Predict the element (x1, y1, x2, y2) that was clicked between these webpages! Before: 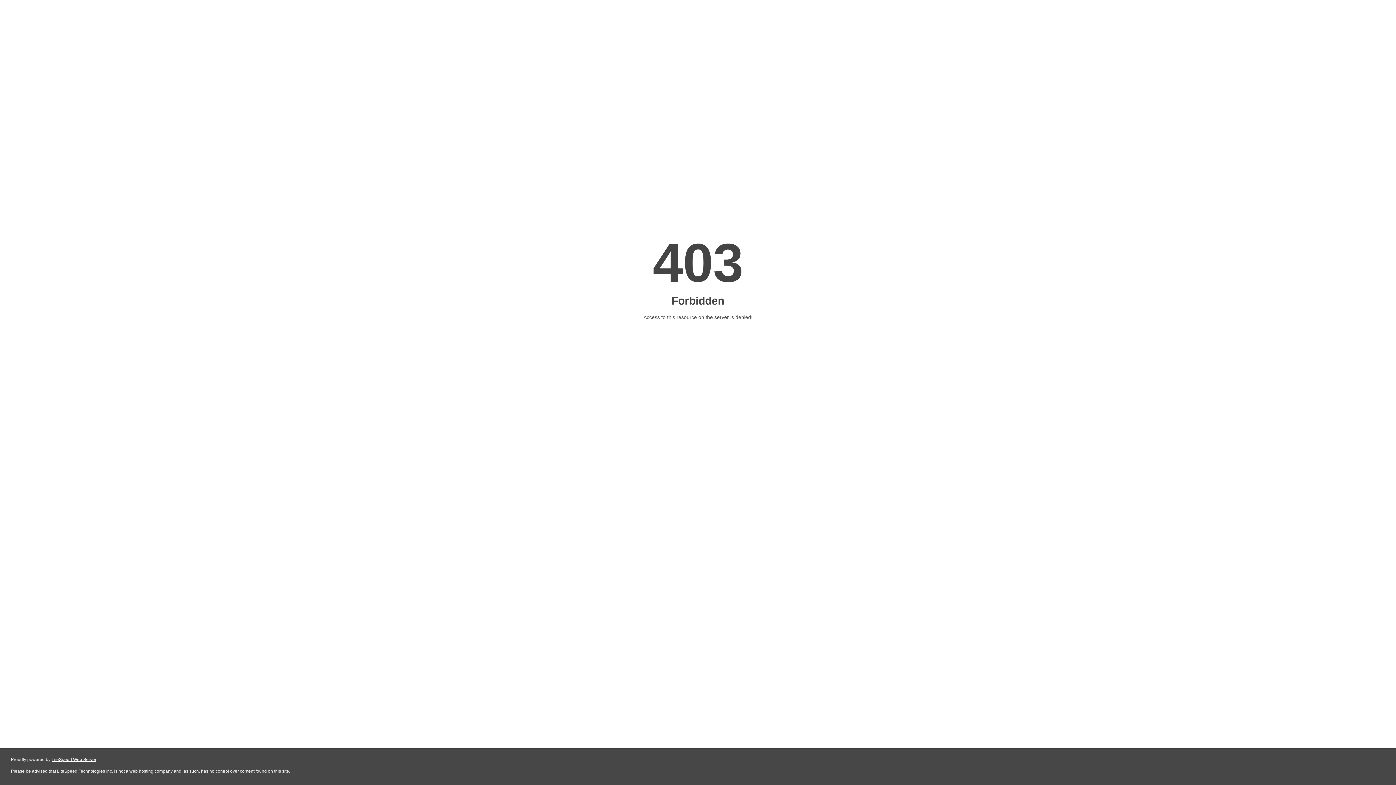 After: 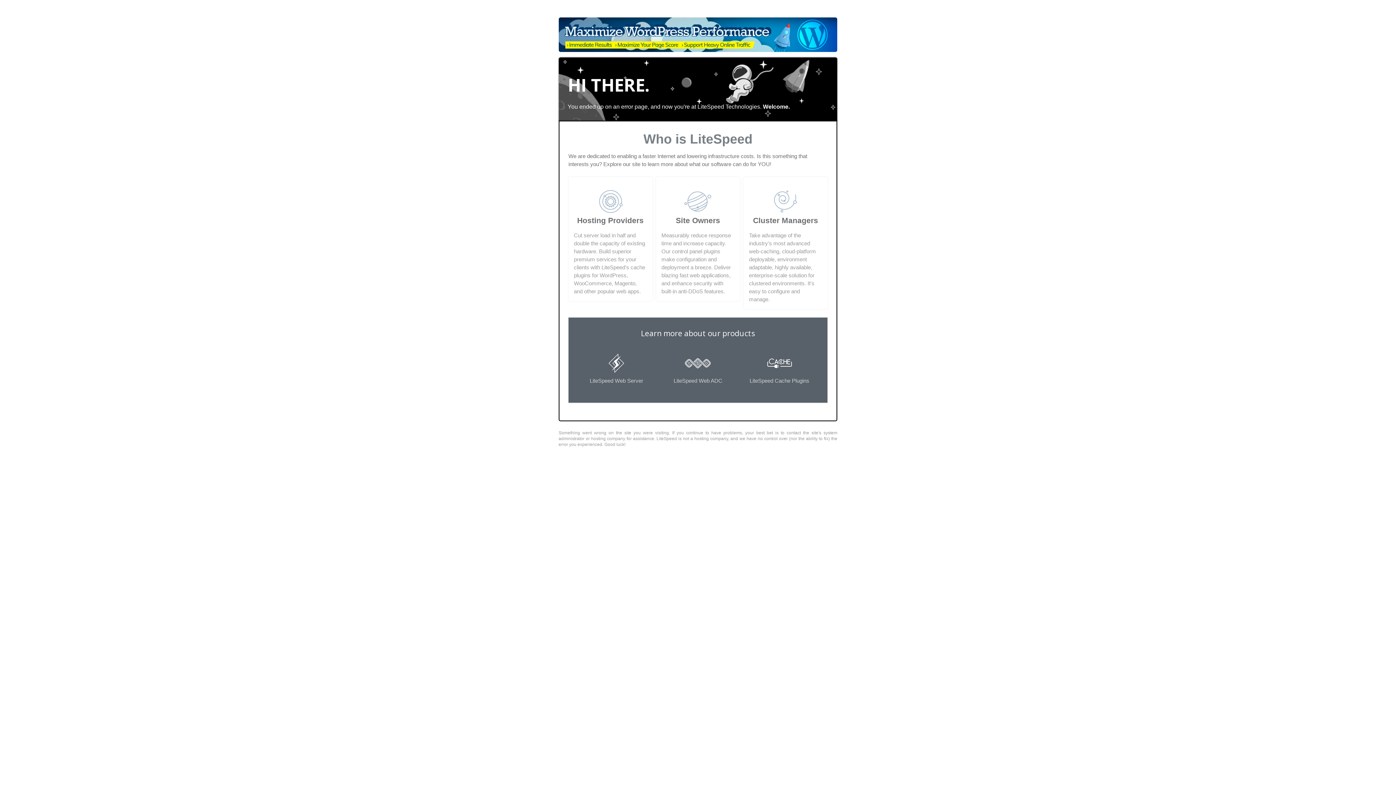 Action: bbox: (51, 757, 96, 762) label: LiteSpeed Web Server